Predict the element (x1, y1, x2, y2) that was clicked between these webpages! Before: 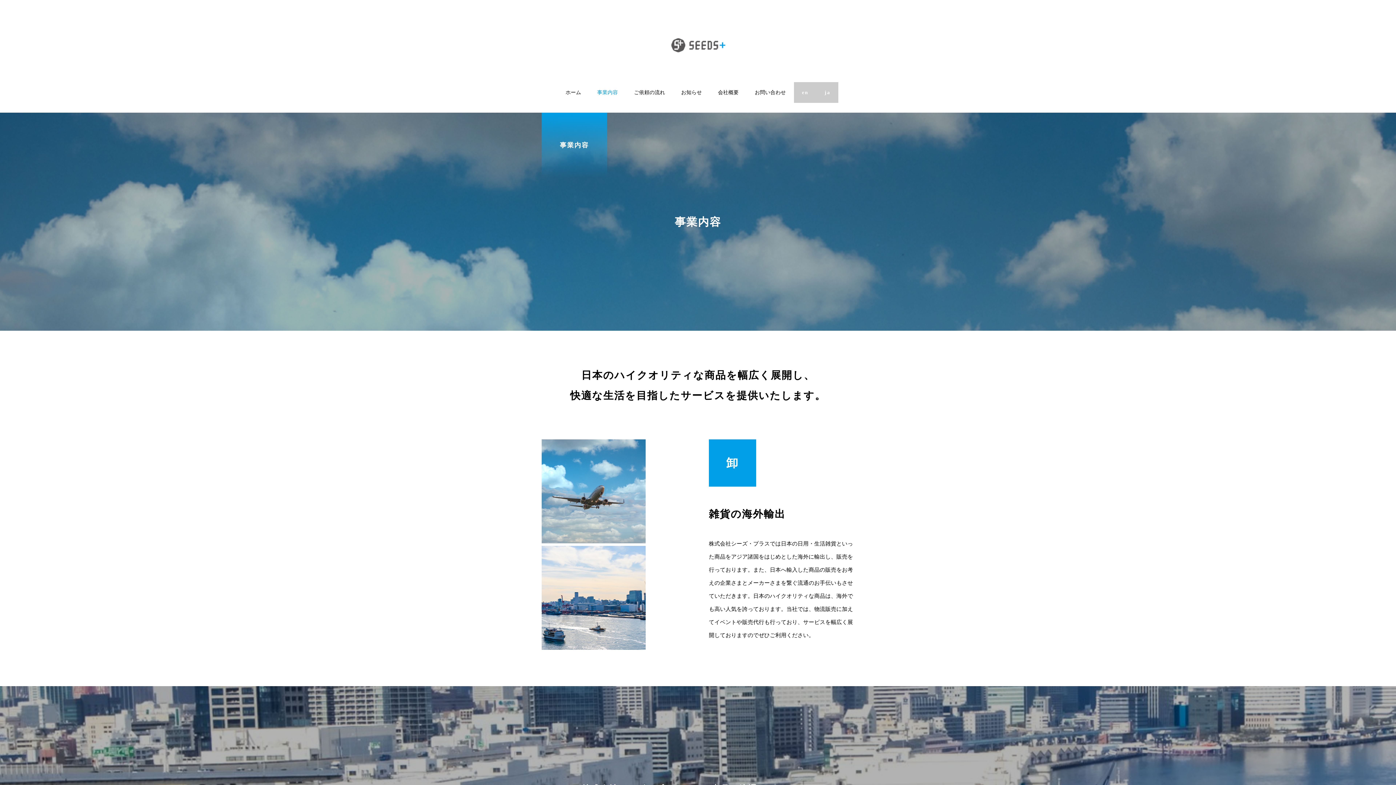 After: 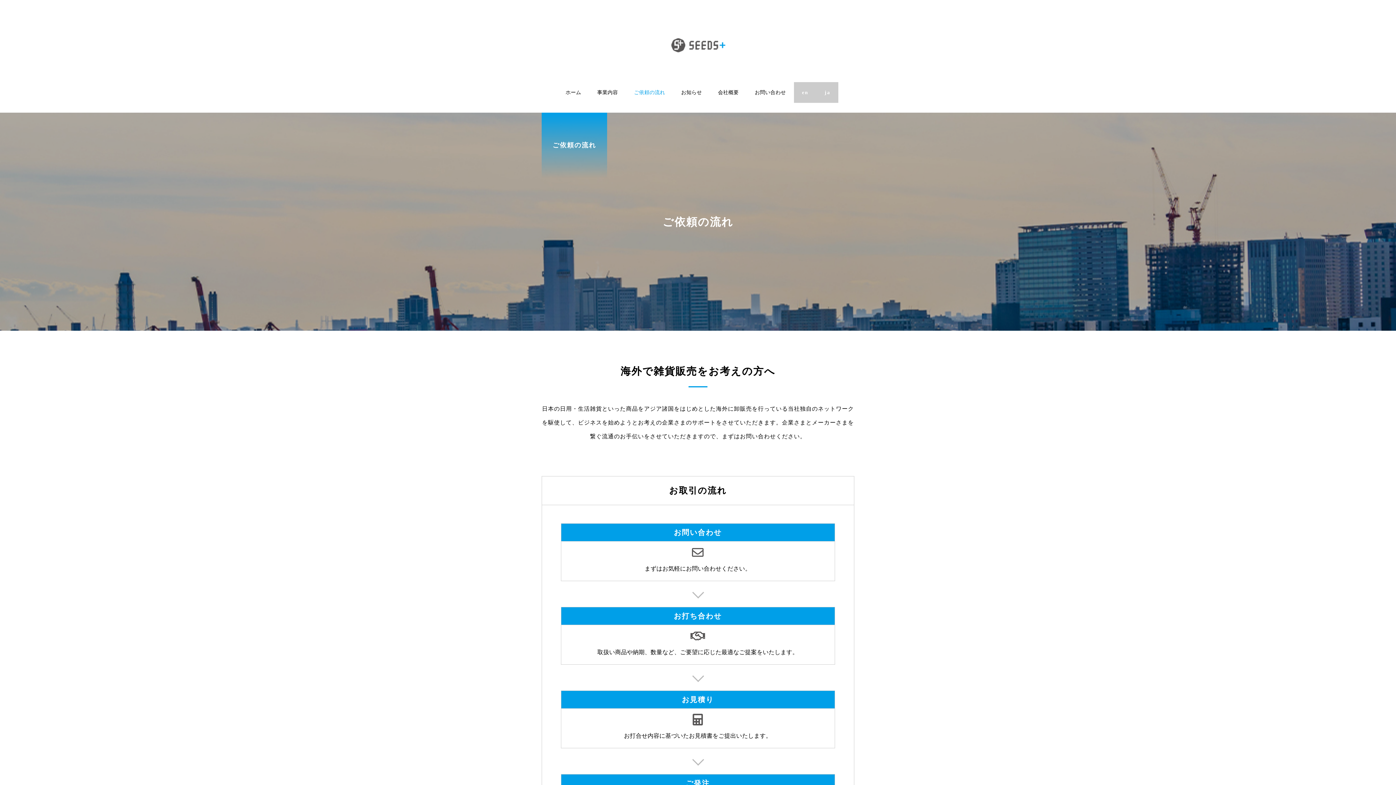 Action: label: ご依頼の流れ bbox: (626, 82, 673, 113)